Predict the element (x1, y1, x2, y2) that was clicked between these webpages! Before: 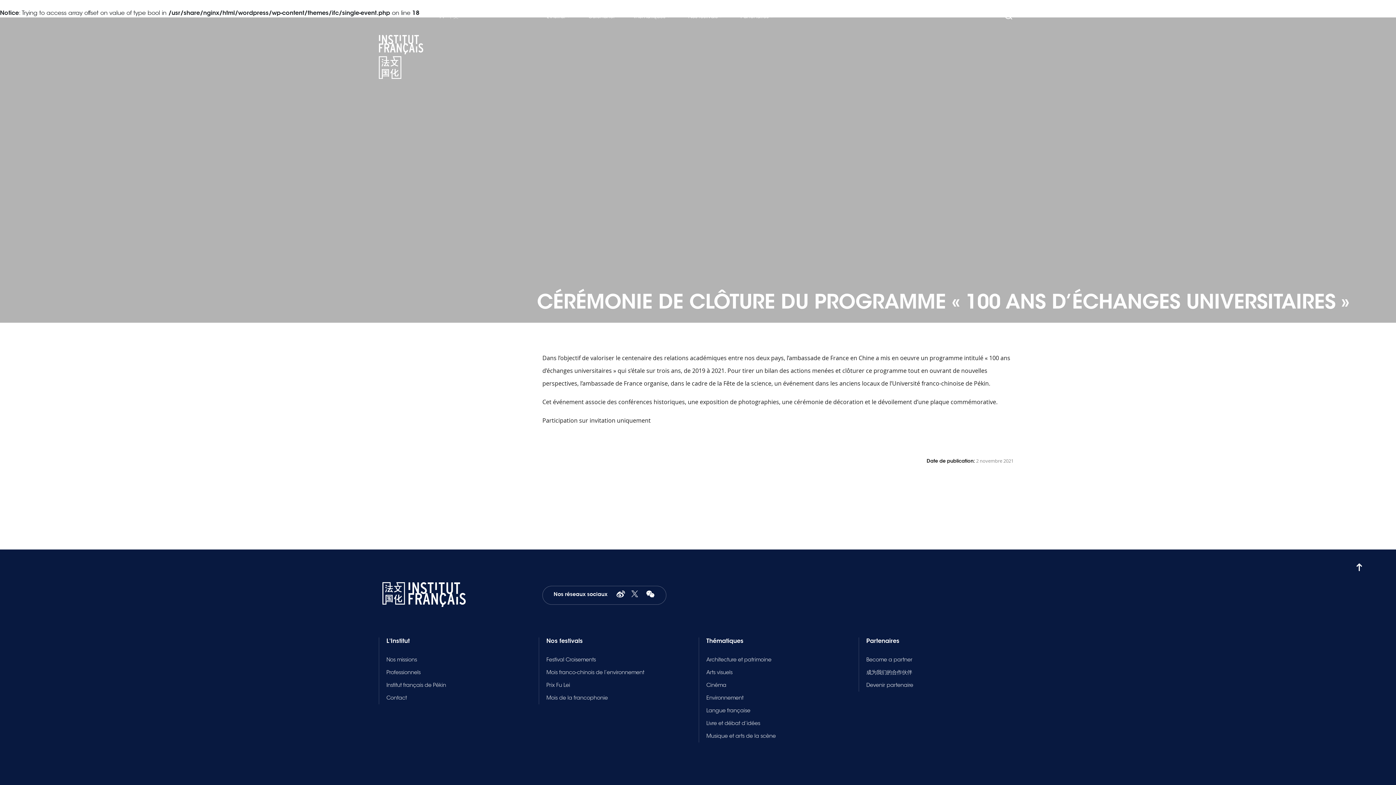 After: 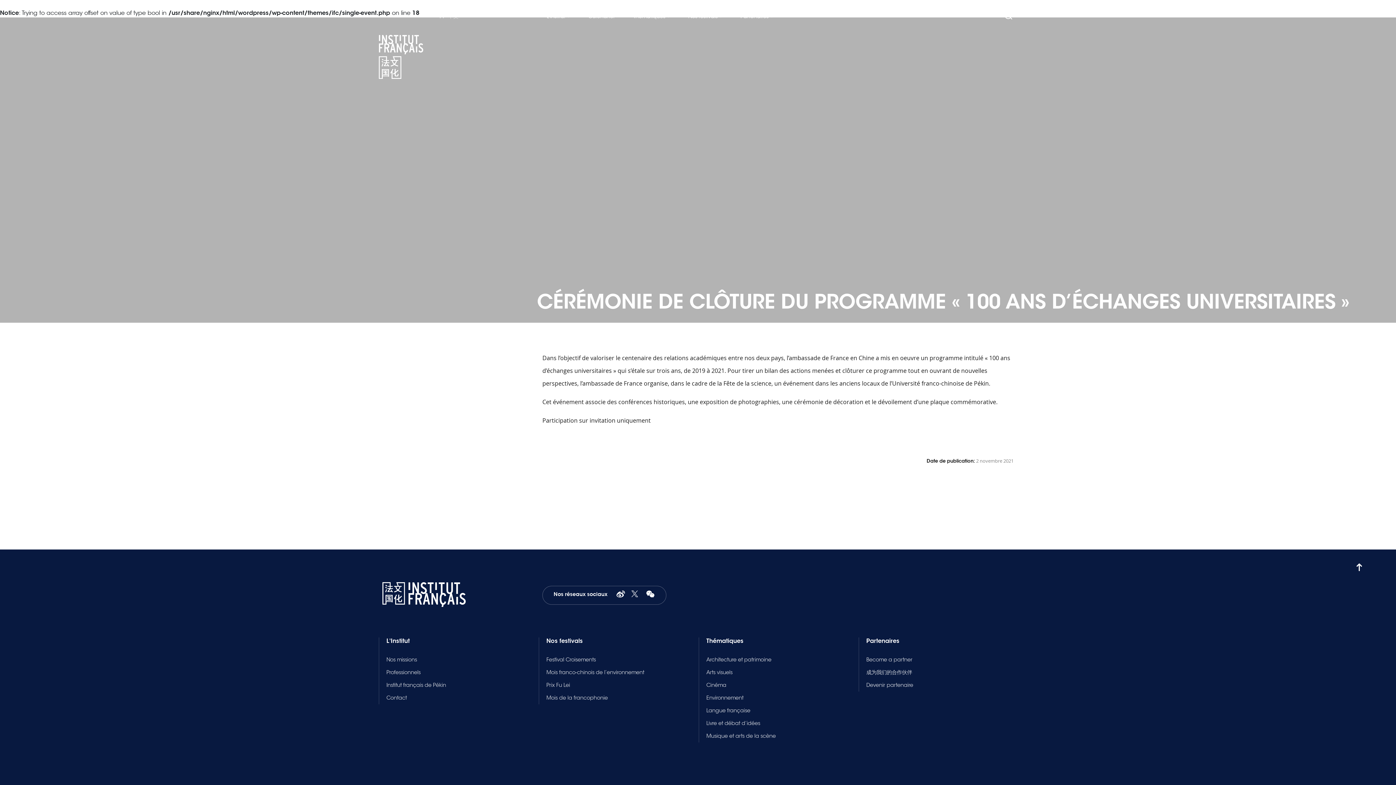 Action: bbox: (616, 591, 628, 599) label:  